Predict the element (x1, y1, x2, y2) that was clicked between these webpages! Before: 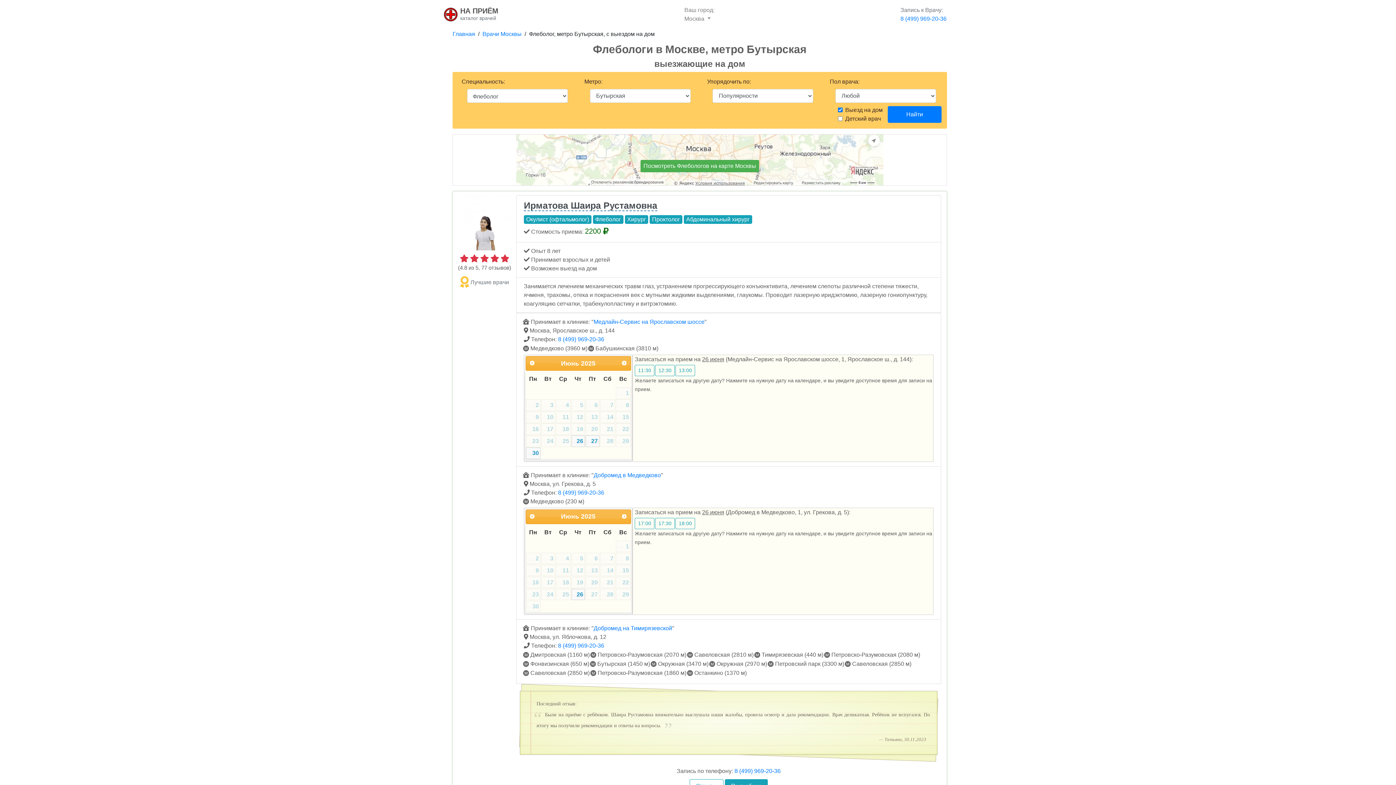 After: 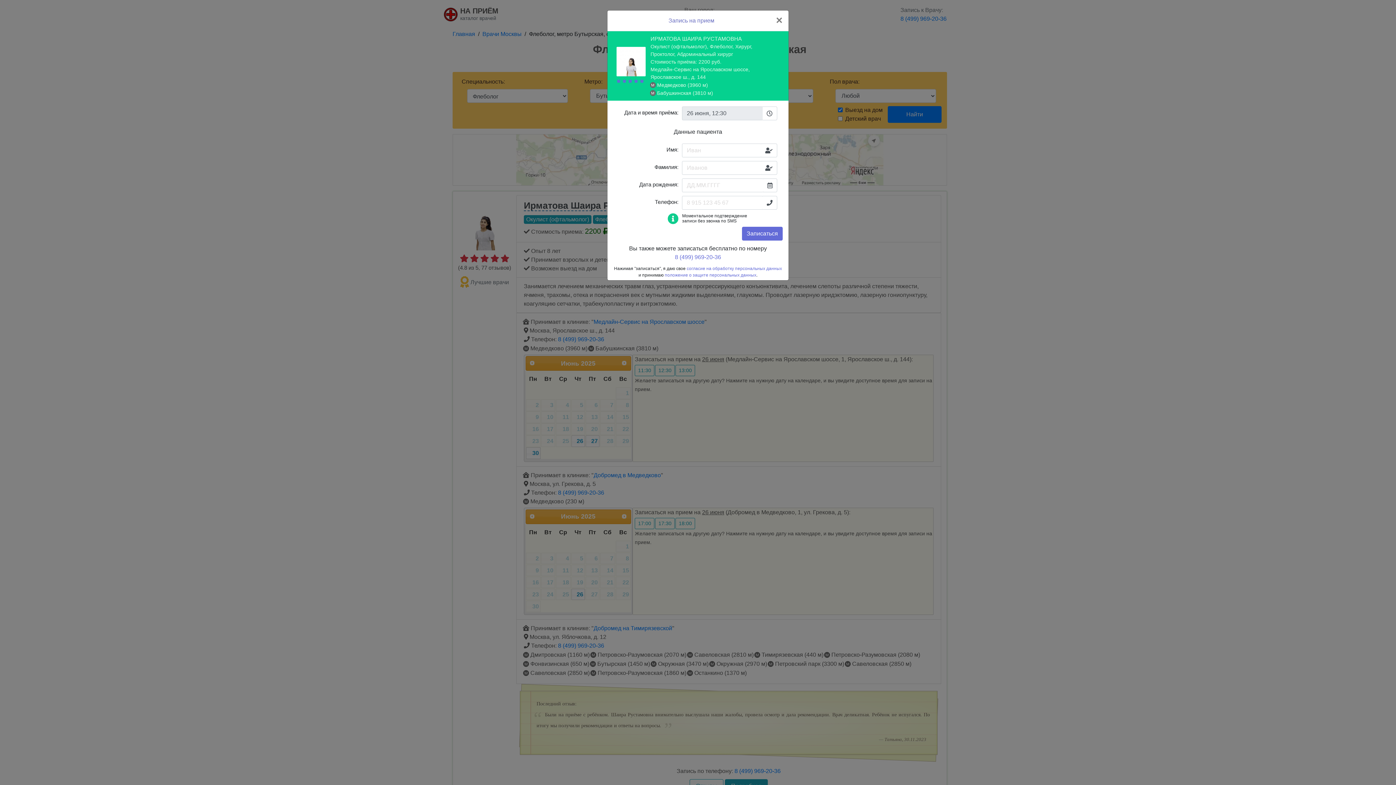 Action: label: 12:30 bbox: (655, 365, 674, 376)